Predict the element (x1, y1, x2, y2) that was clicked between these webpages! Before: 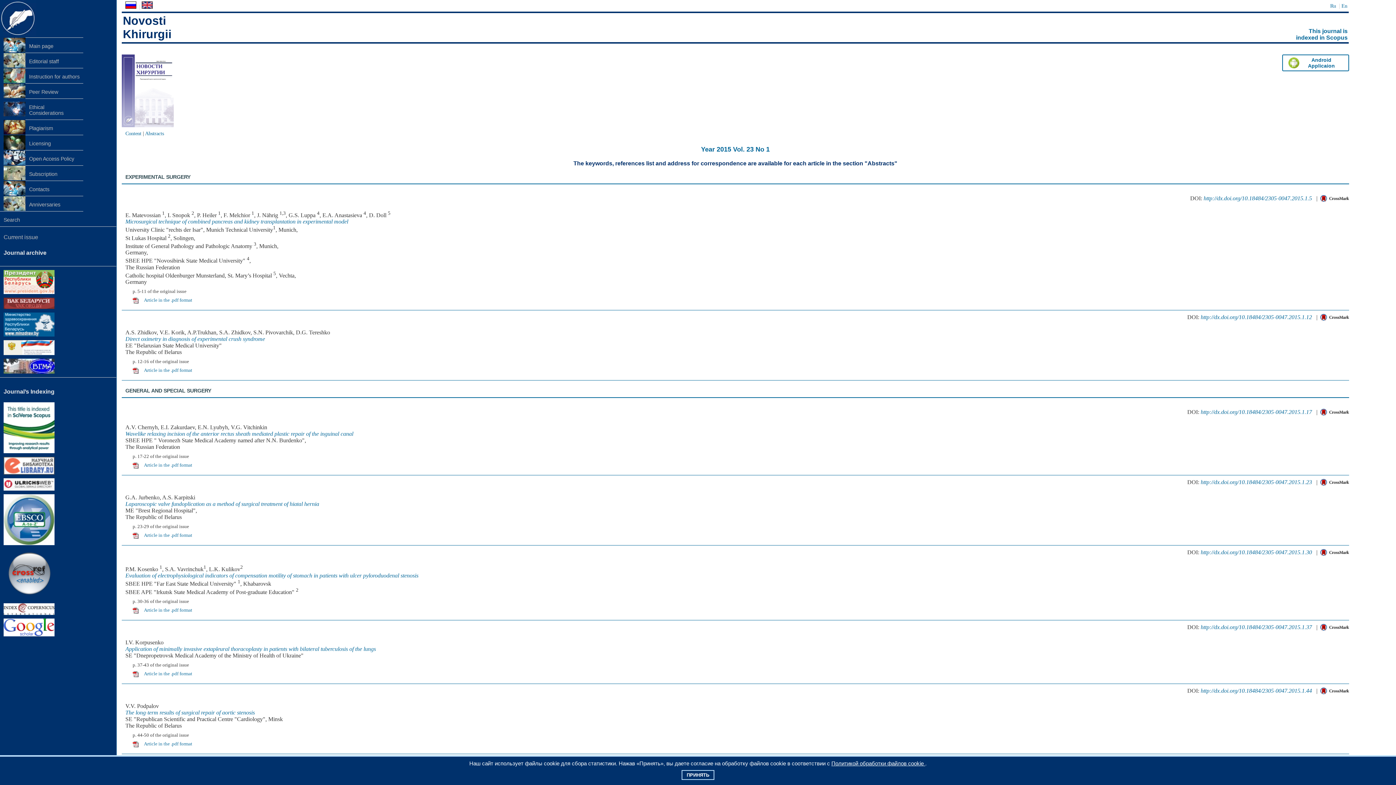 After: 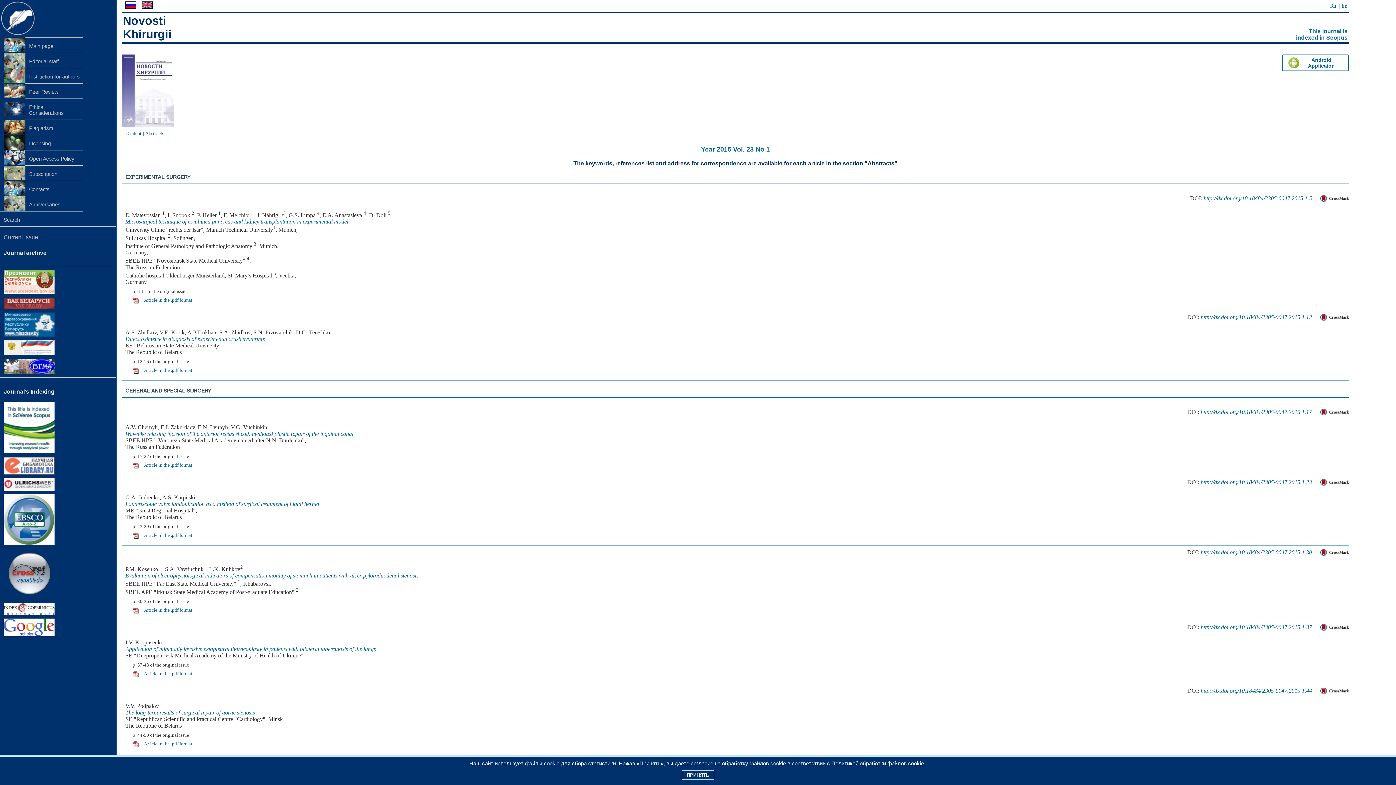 Action: bbox: (3, 358, 116, 373)